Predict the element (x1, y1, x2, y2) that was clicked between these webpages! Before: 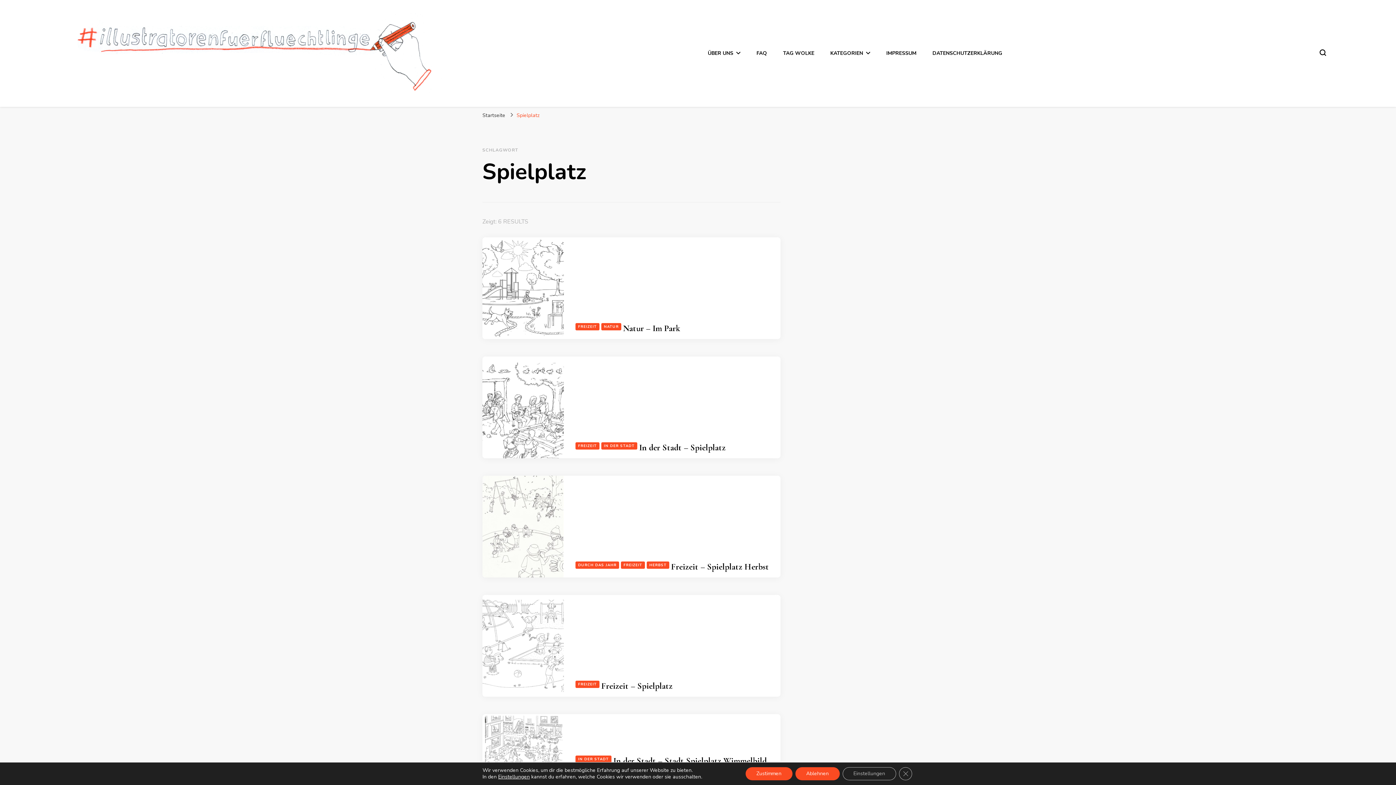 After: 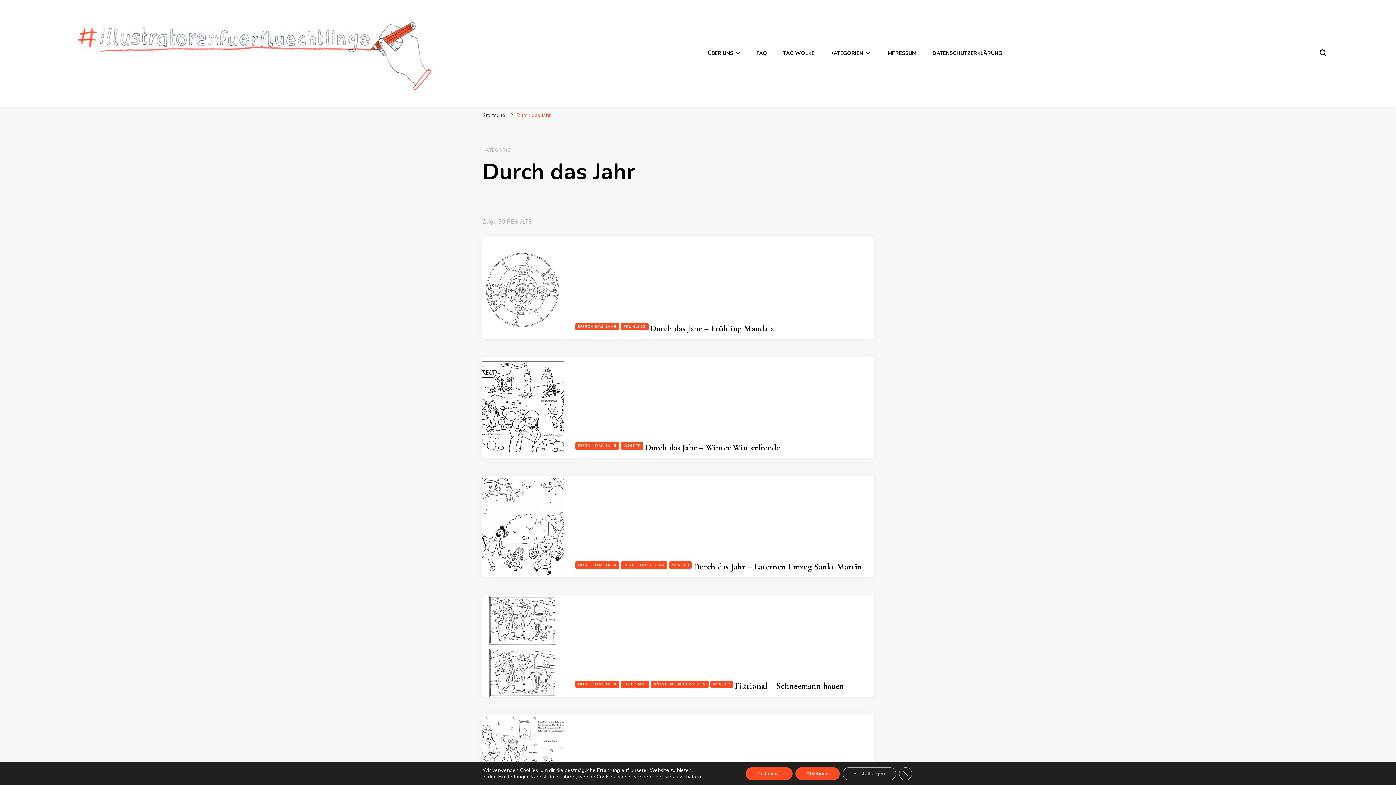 Action: bbox: (575, 561, 619, 568) label: DURCH DAS JAHR